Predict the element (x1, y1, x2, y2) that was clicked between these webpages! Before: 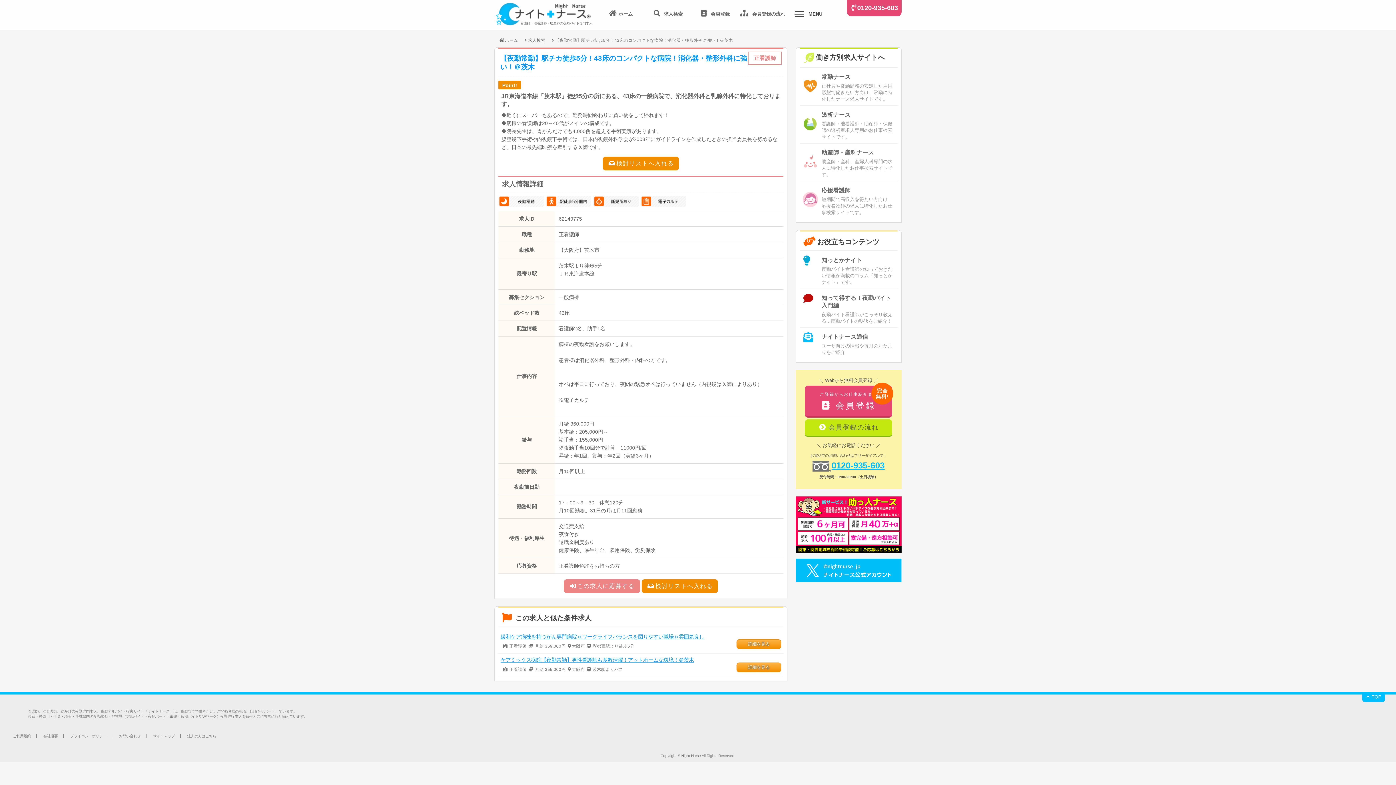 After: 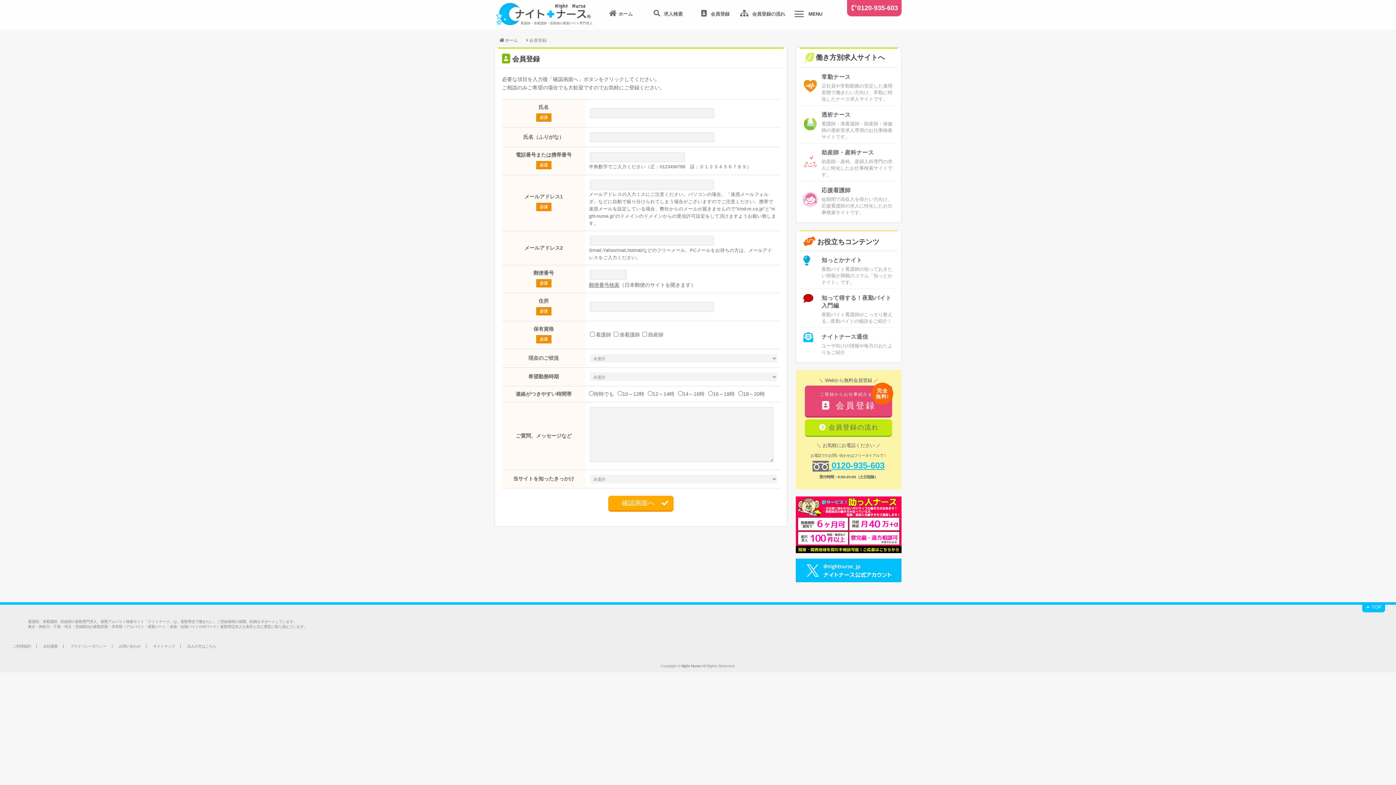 Action: label:  会員登録 bbox: (699, 11, 729, 16)